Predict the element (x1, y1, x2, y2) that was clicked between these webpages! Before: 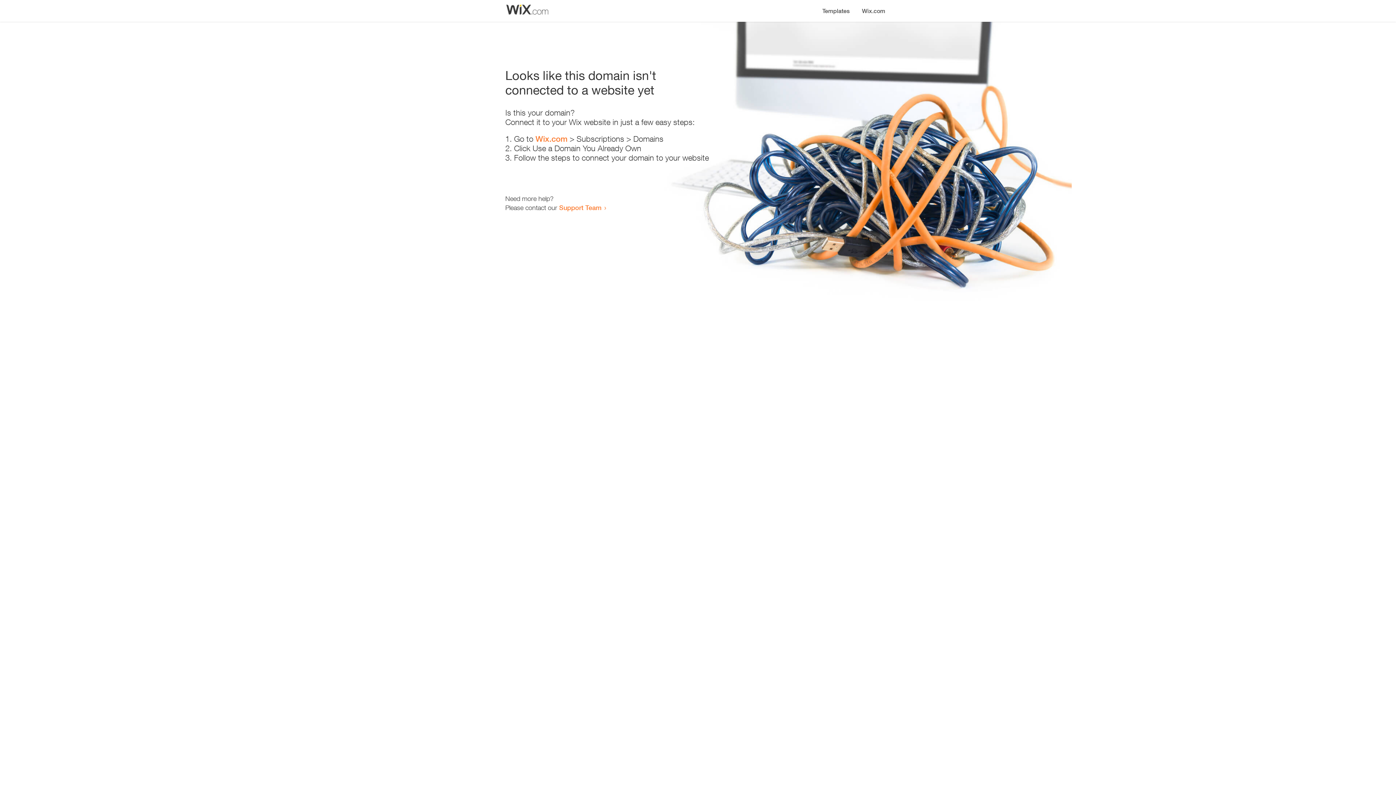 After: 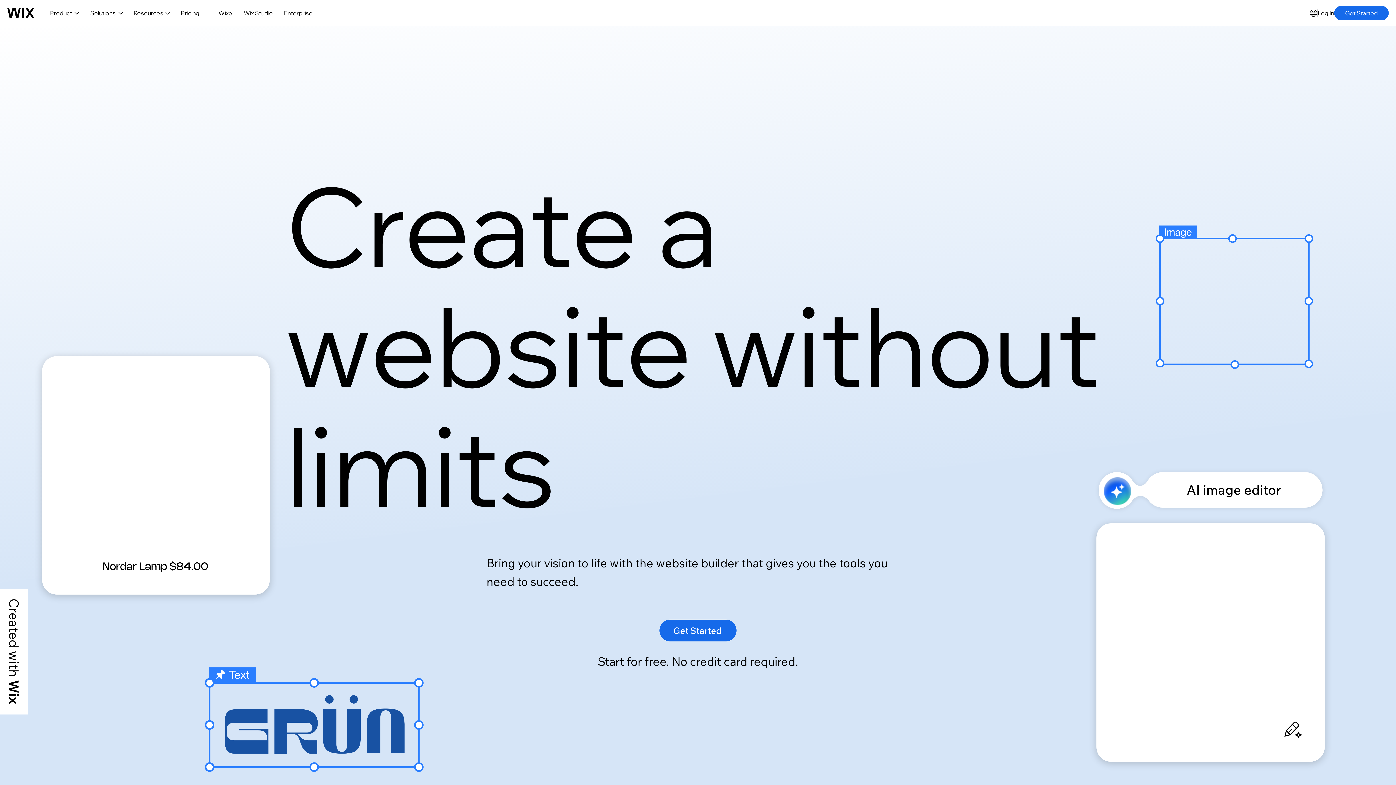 Action: bbox: (856, 0, 890, 14) label: Wix.com